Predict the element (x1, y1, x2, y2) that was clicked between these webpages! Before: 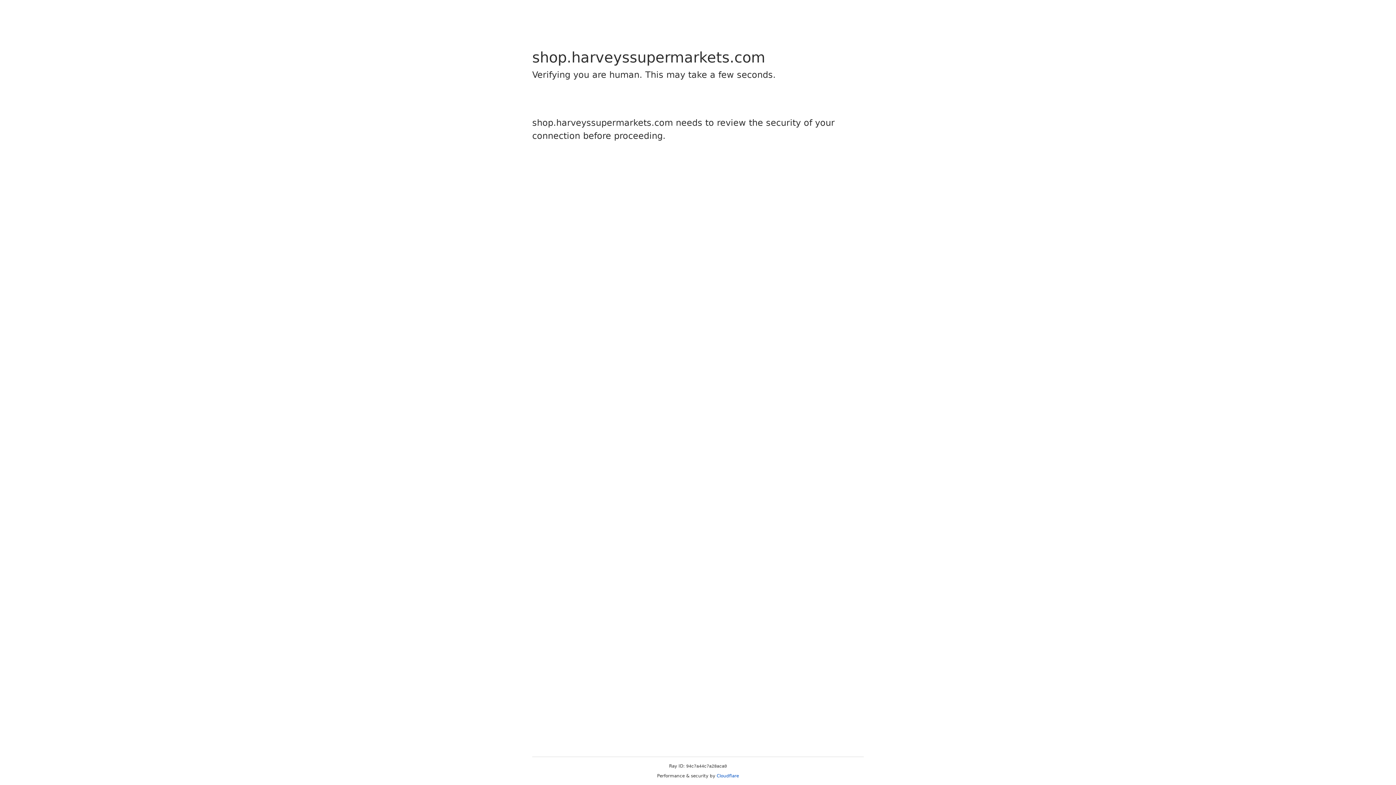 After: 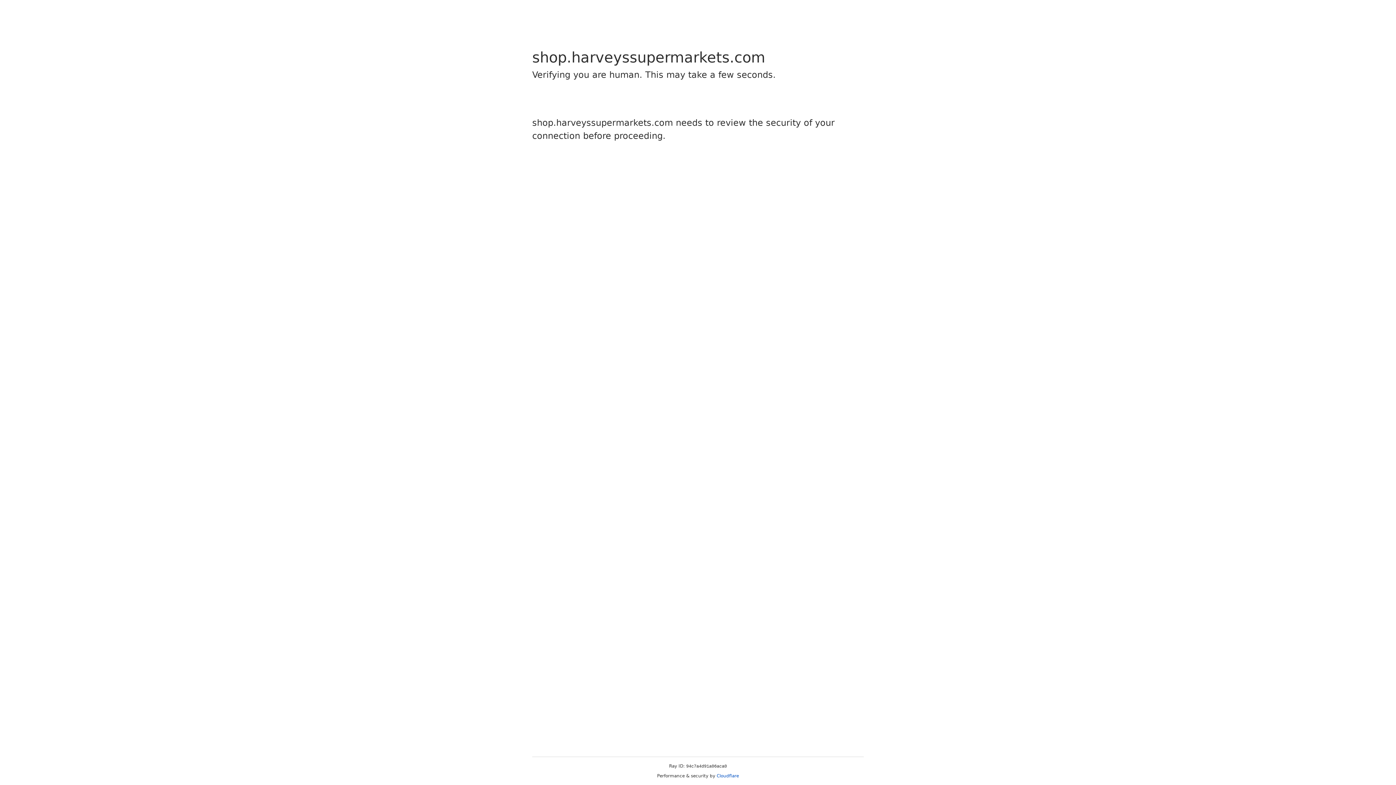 Action: bbox: (716, 773, 739, 778) label: Cloudflare